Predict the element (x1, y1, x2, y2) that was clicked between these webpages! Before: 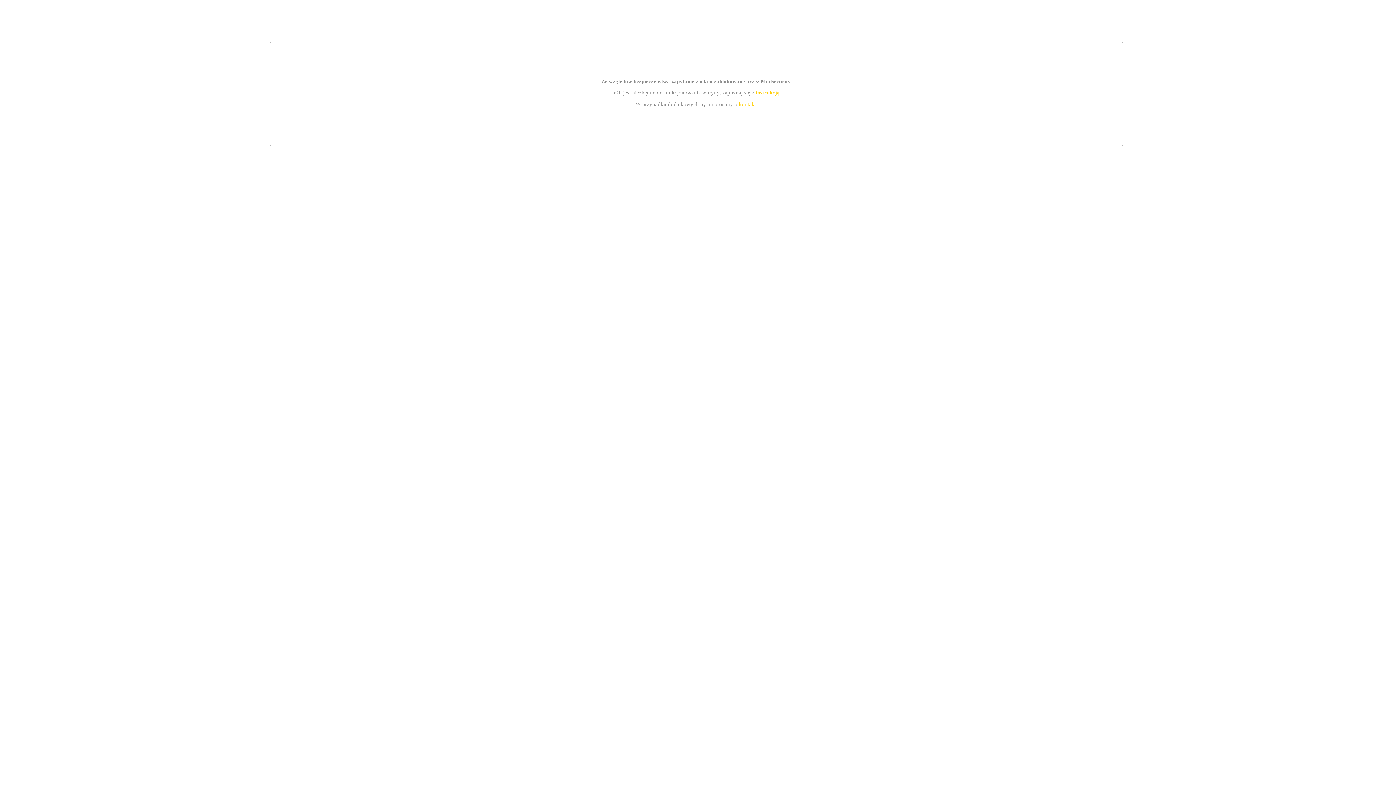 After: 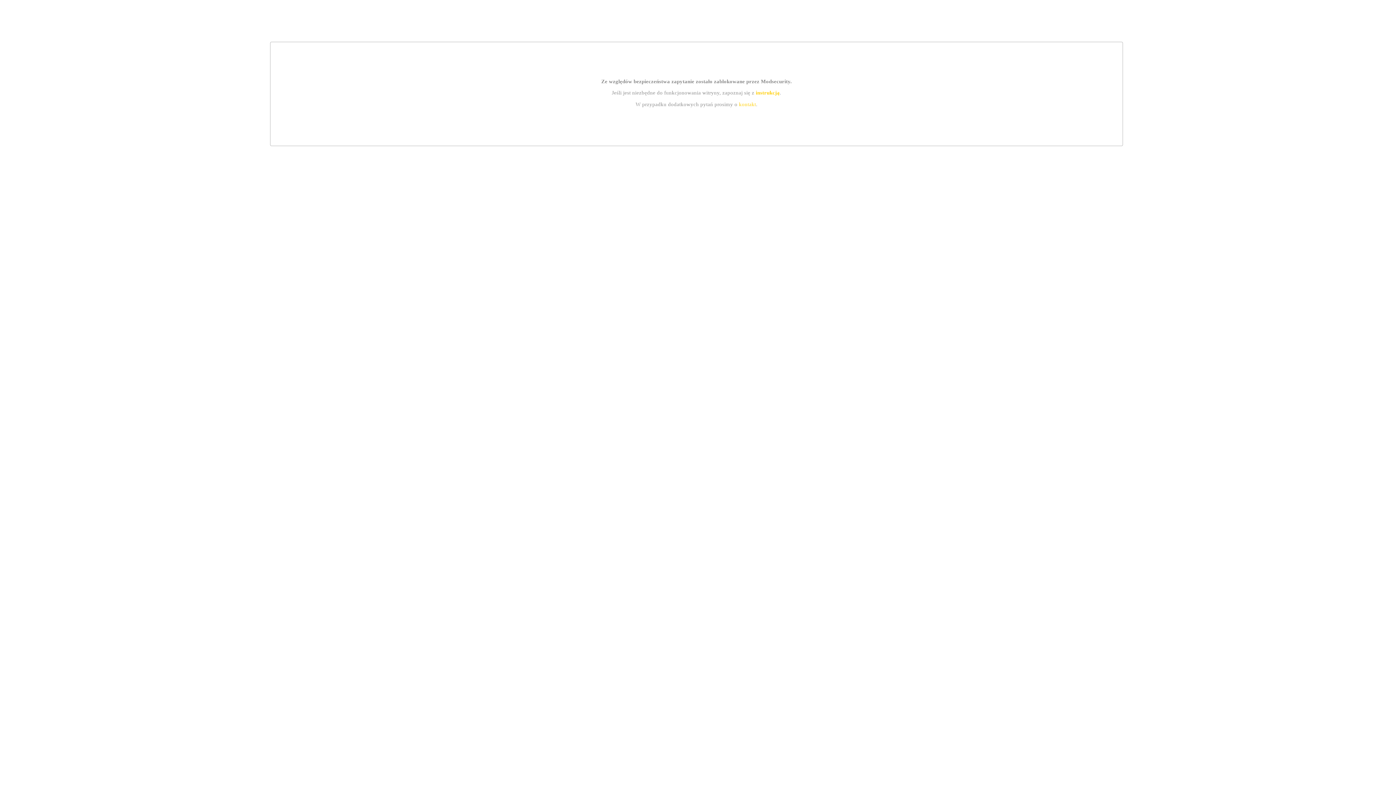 Action: bbox: (755, 89, 779, 95) label: instrukcją